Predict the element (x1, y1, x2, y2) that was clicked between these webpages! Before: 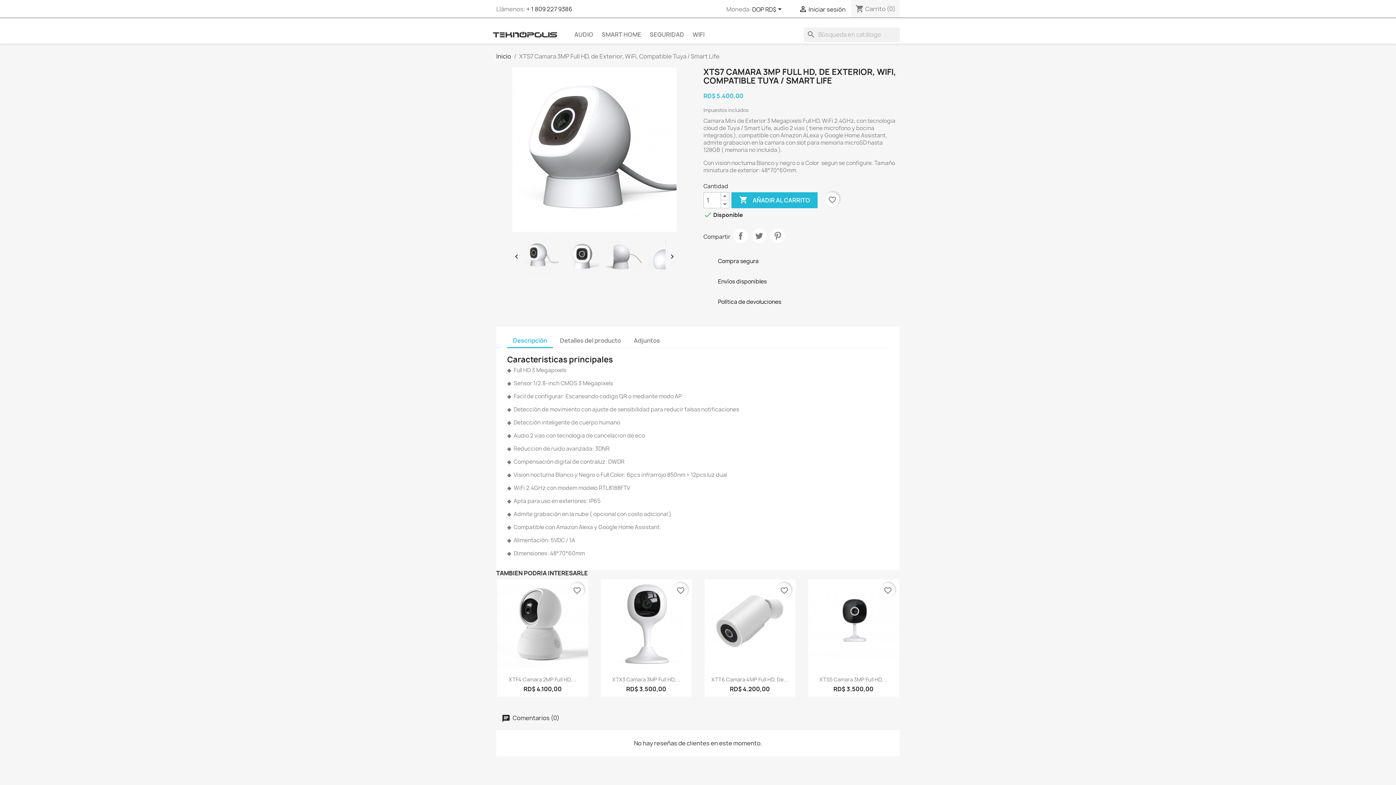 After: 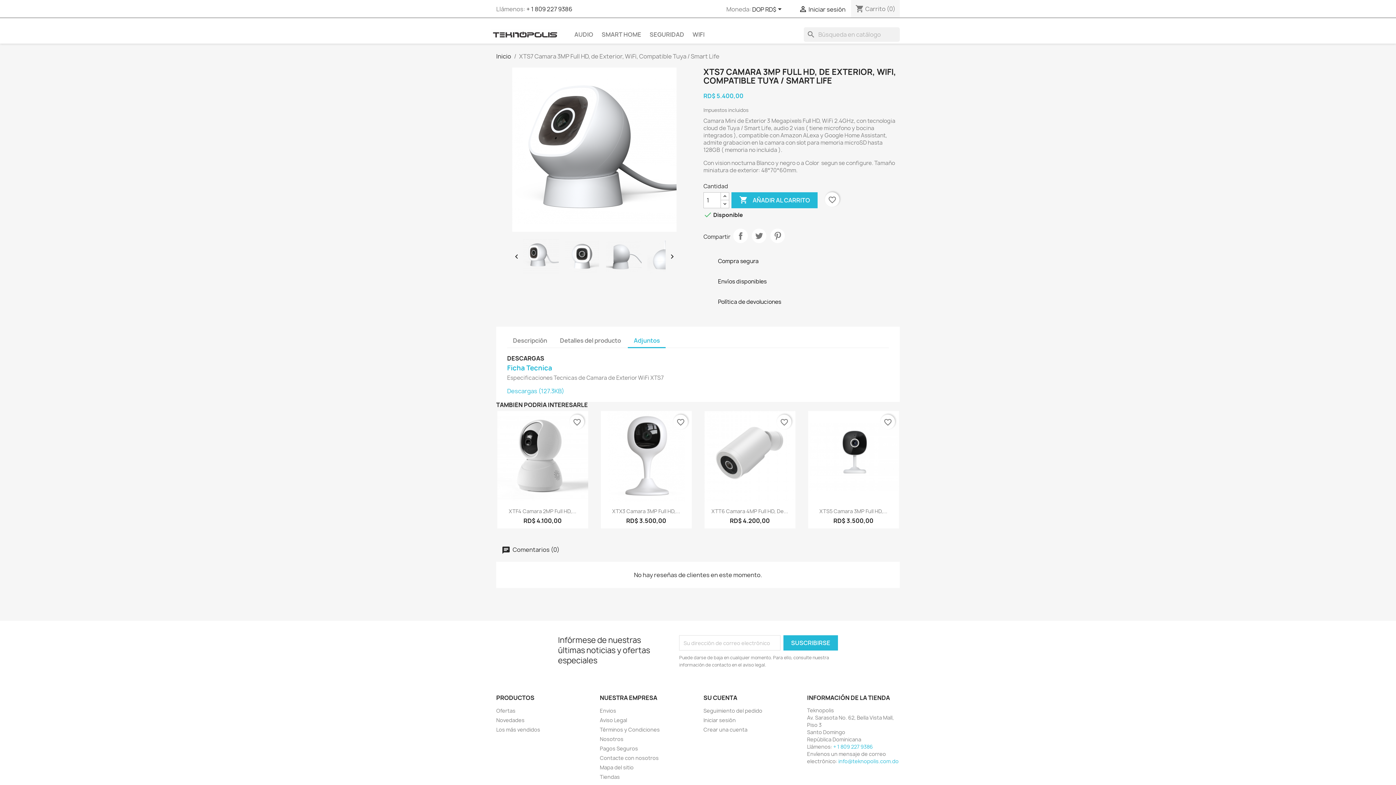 Action: label: Adjuntos bbox: (628, 334, 665, 347)